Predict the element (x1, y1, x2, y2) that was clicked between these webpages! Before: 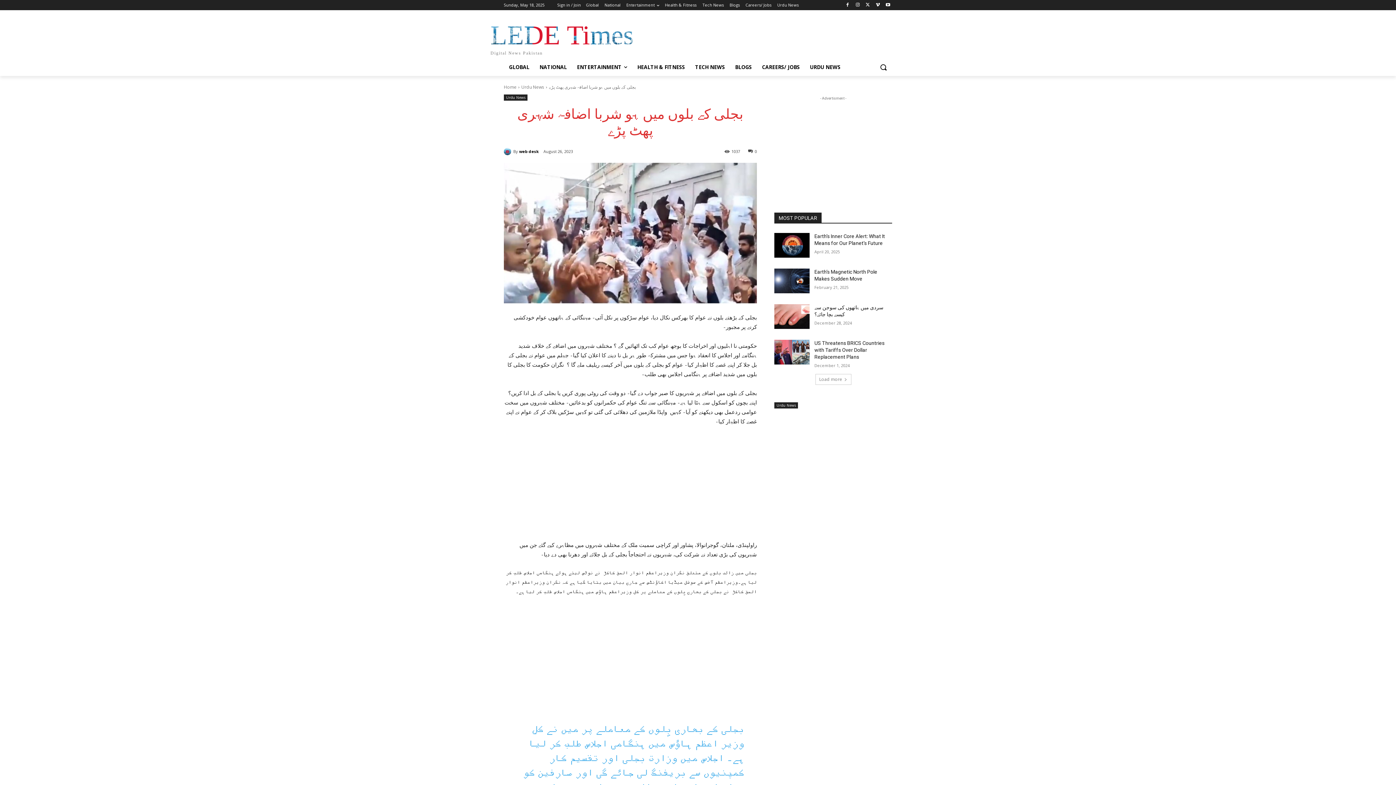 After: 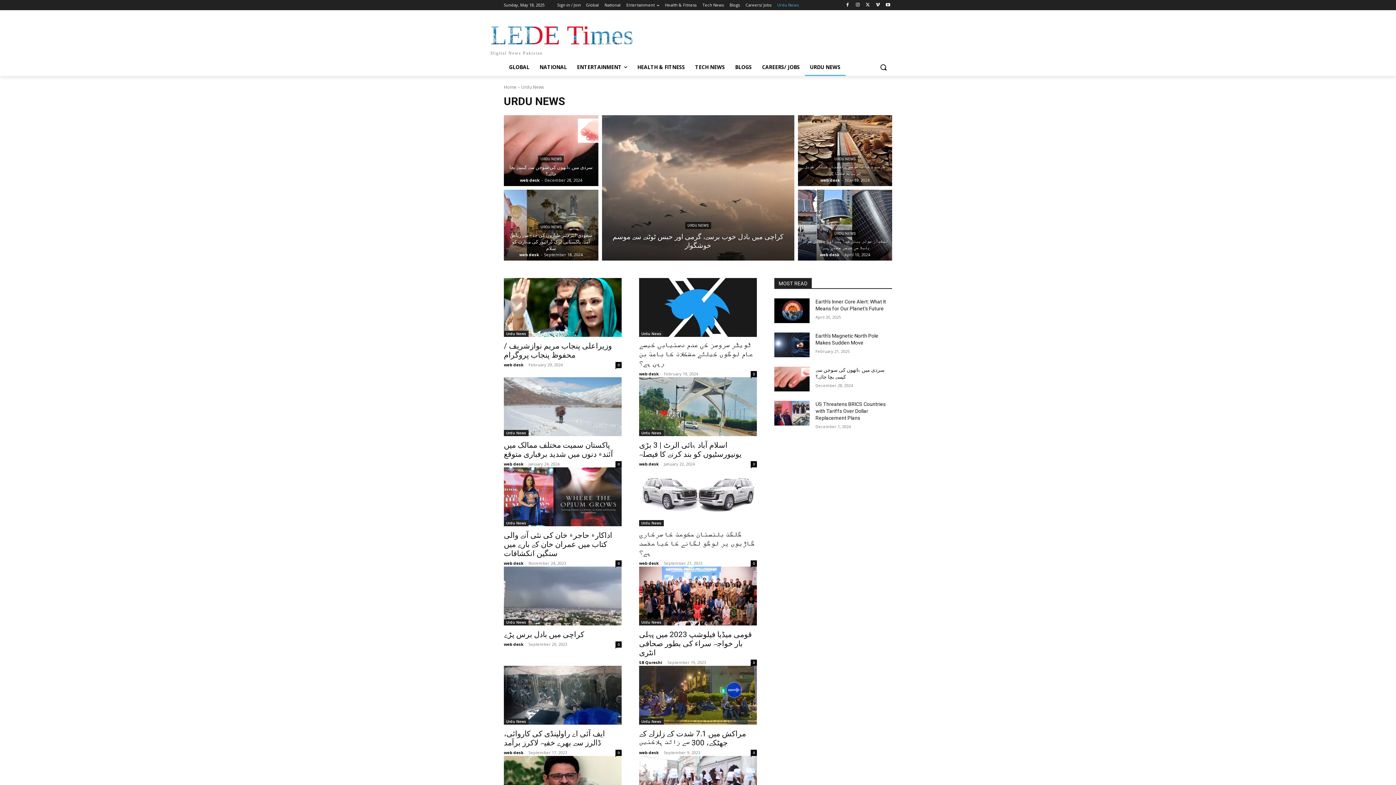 Action: bbox: (777, 0, 798, 10) label: Urdu News